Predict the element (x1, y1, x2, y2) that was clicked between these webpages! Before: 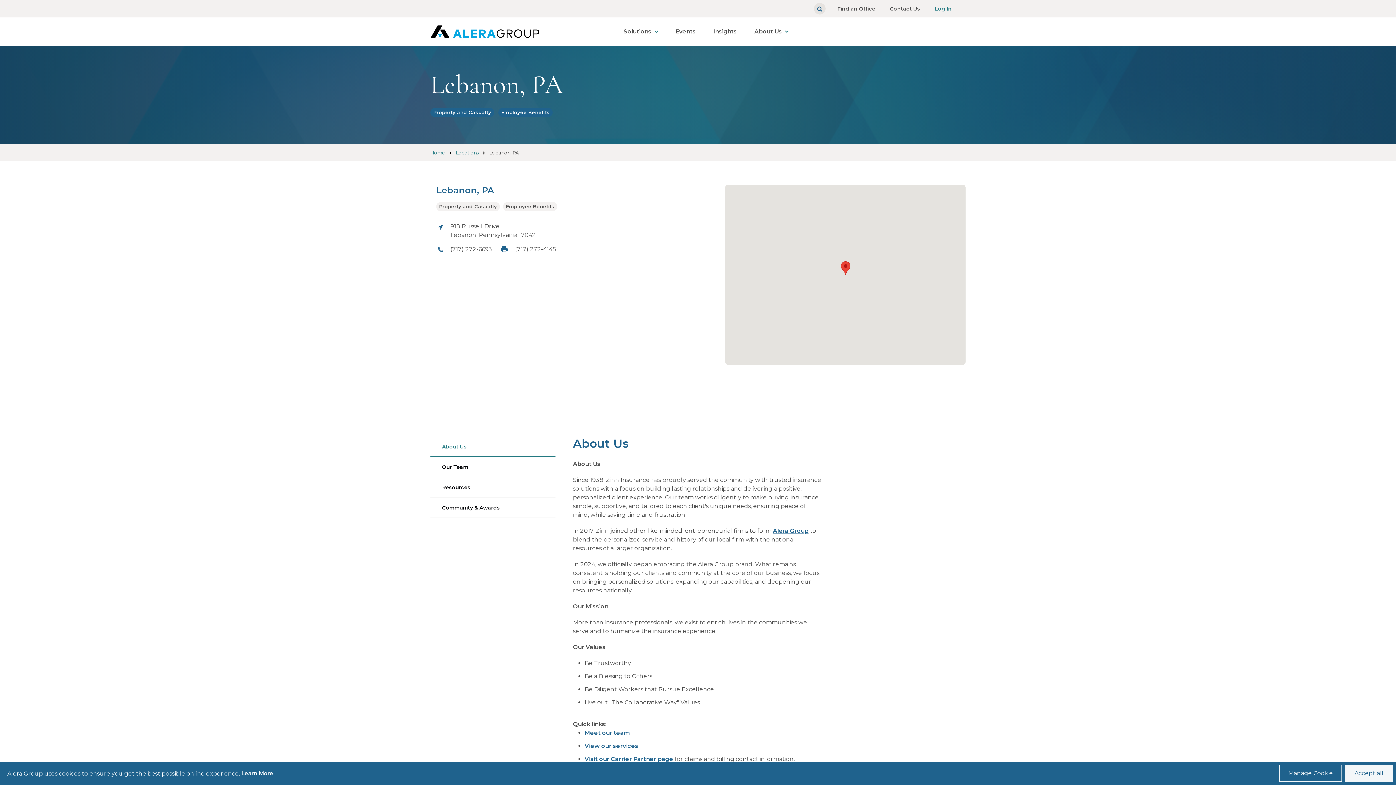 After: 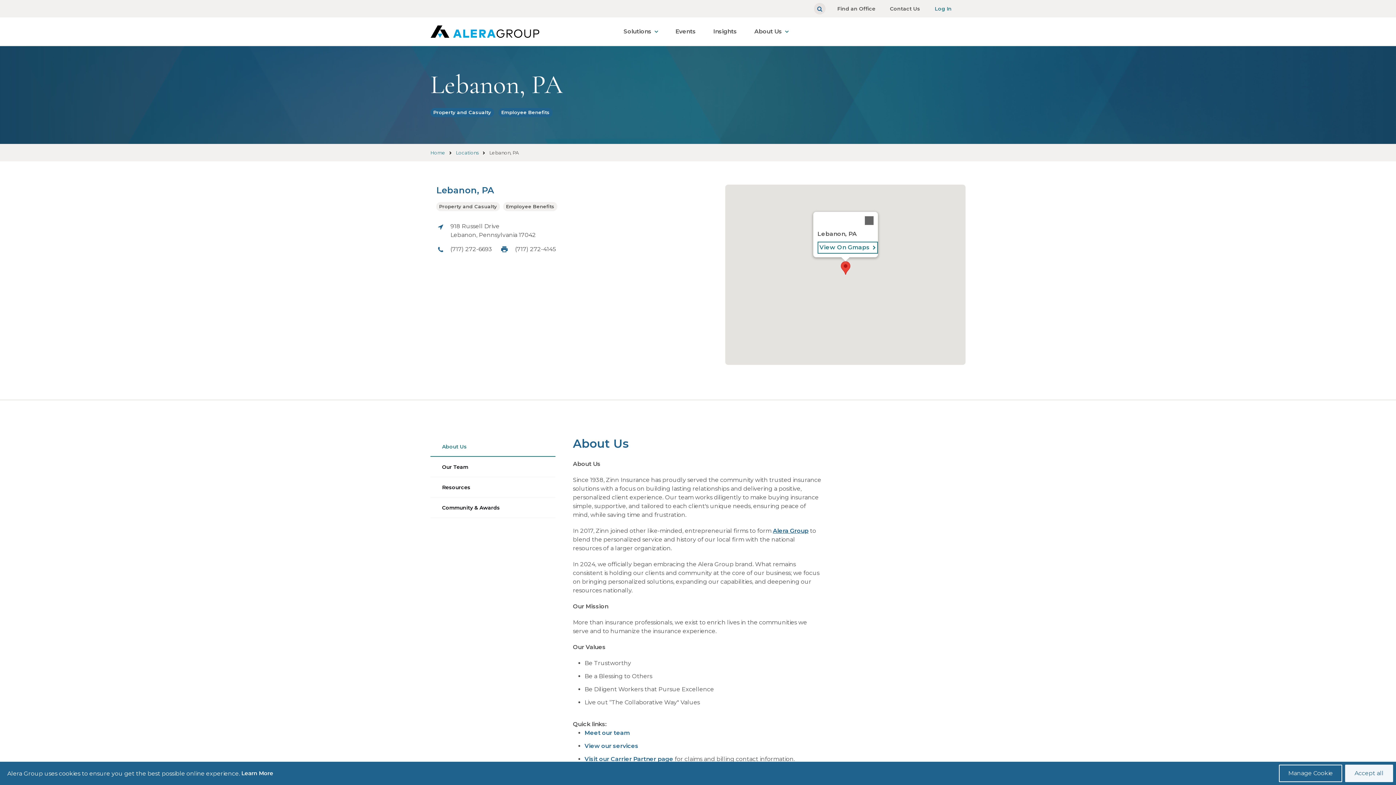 Action: bbox: (840, 261, 850, 274)